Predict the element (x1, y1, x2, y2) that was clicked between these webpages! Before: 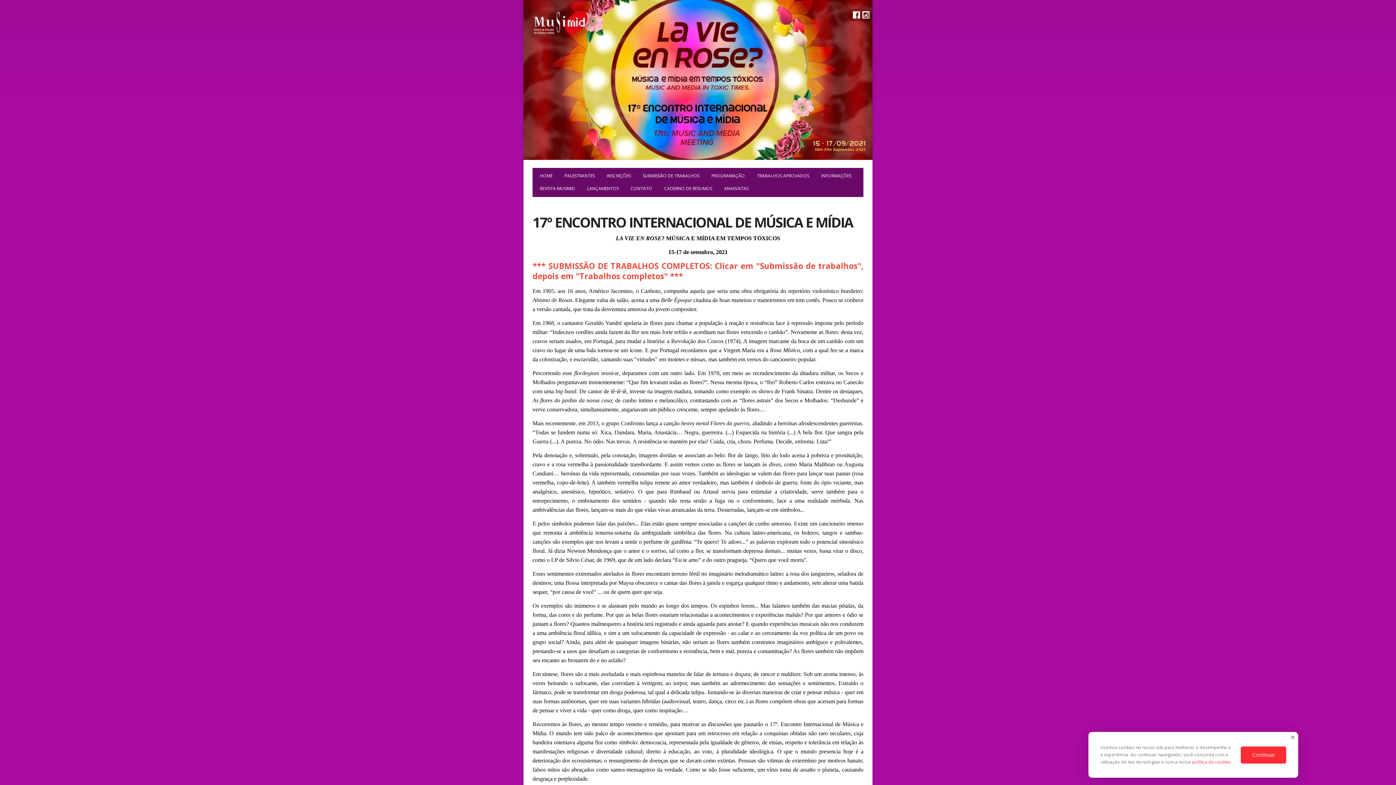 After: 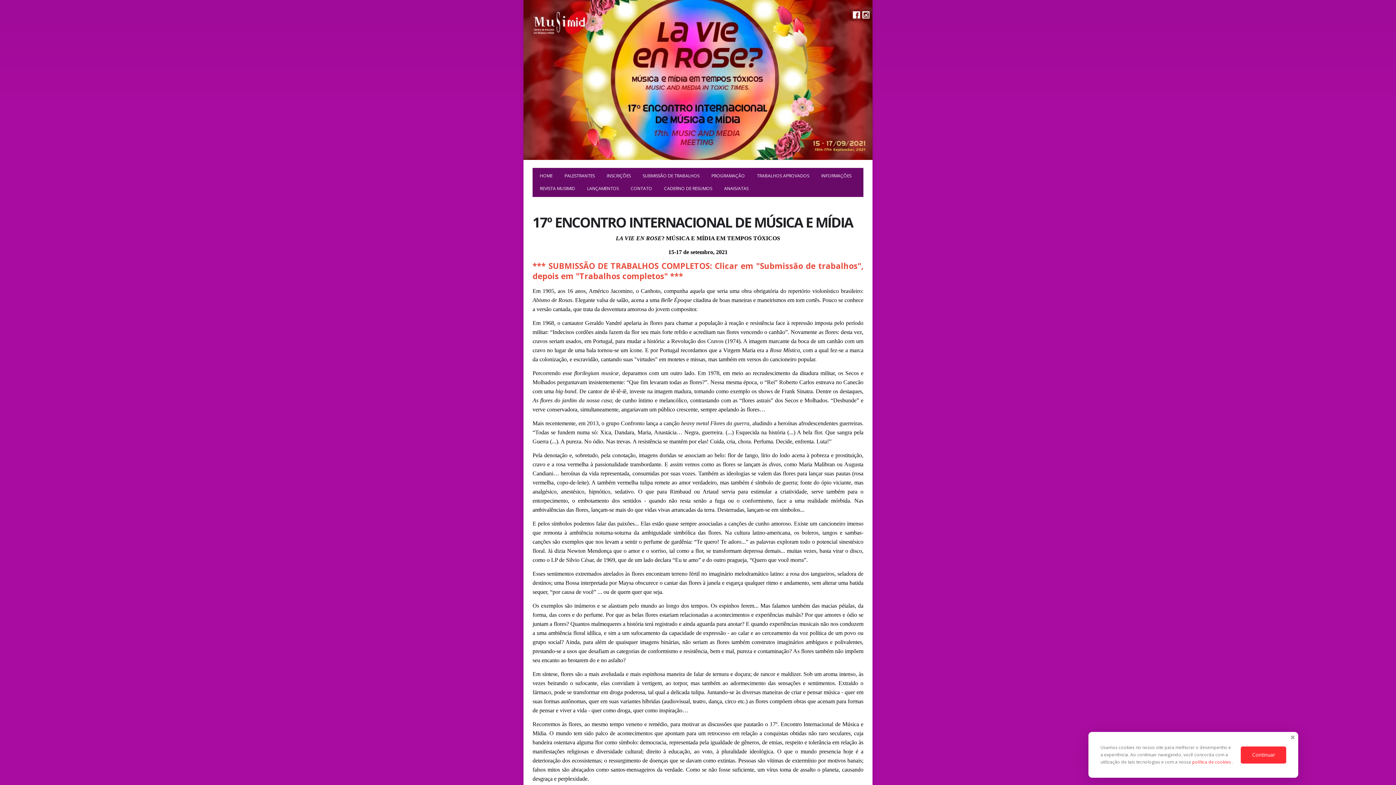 Action: bbox: (540, 172, 552, 184) label: HOME